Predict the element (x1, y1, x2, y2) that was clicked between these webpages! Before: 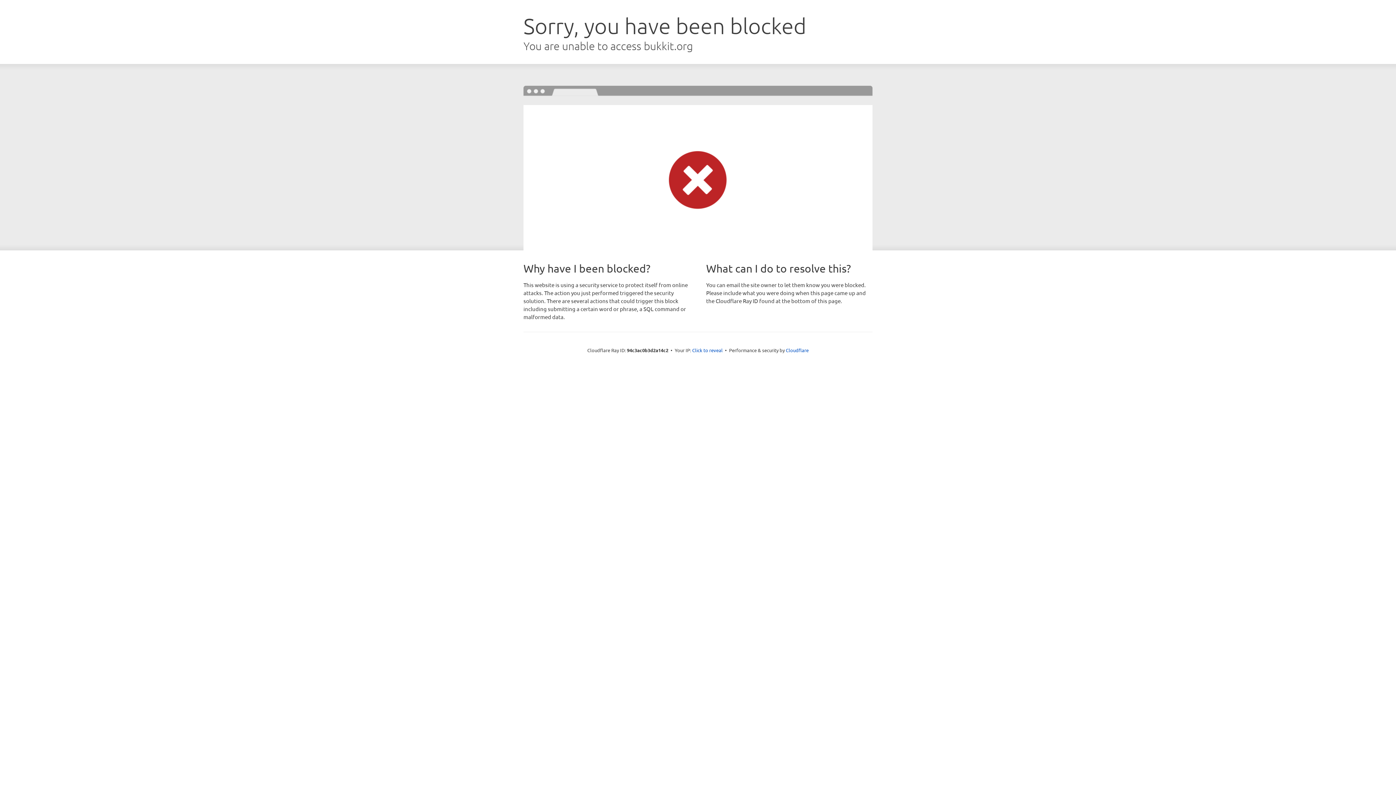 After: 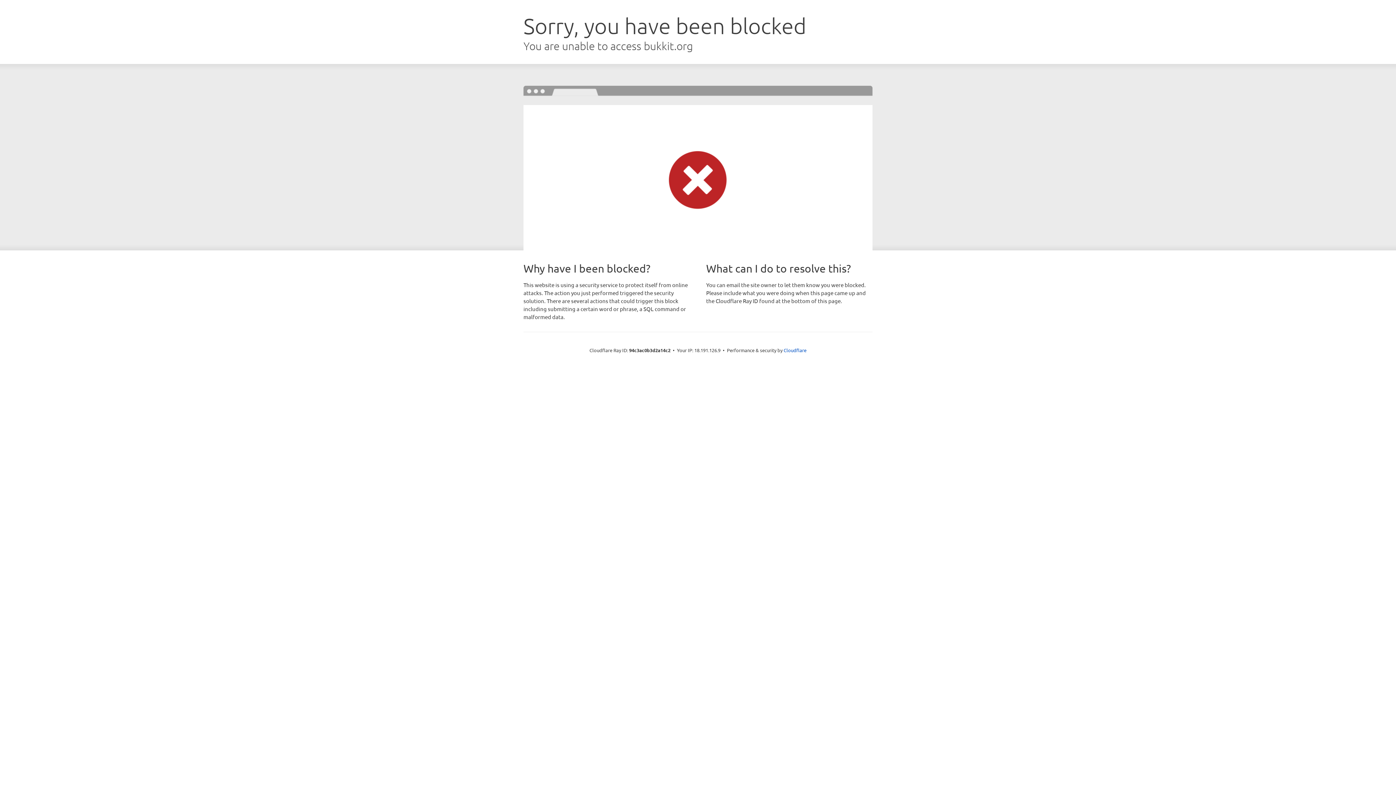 Action: bbox: (692, 346, 722, 353) label: Click to reveal